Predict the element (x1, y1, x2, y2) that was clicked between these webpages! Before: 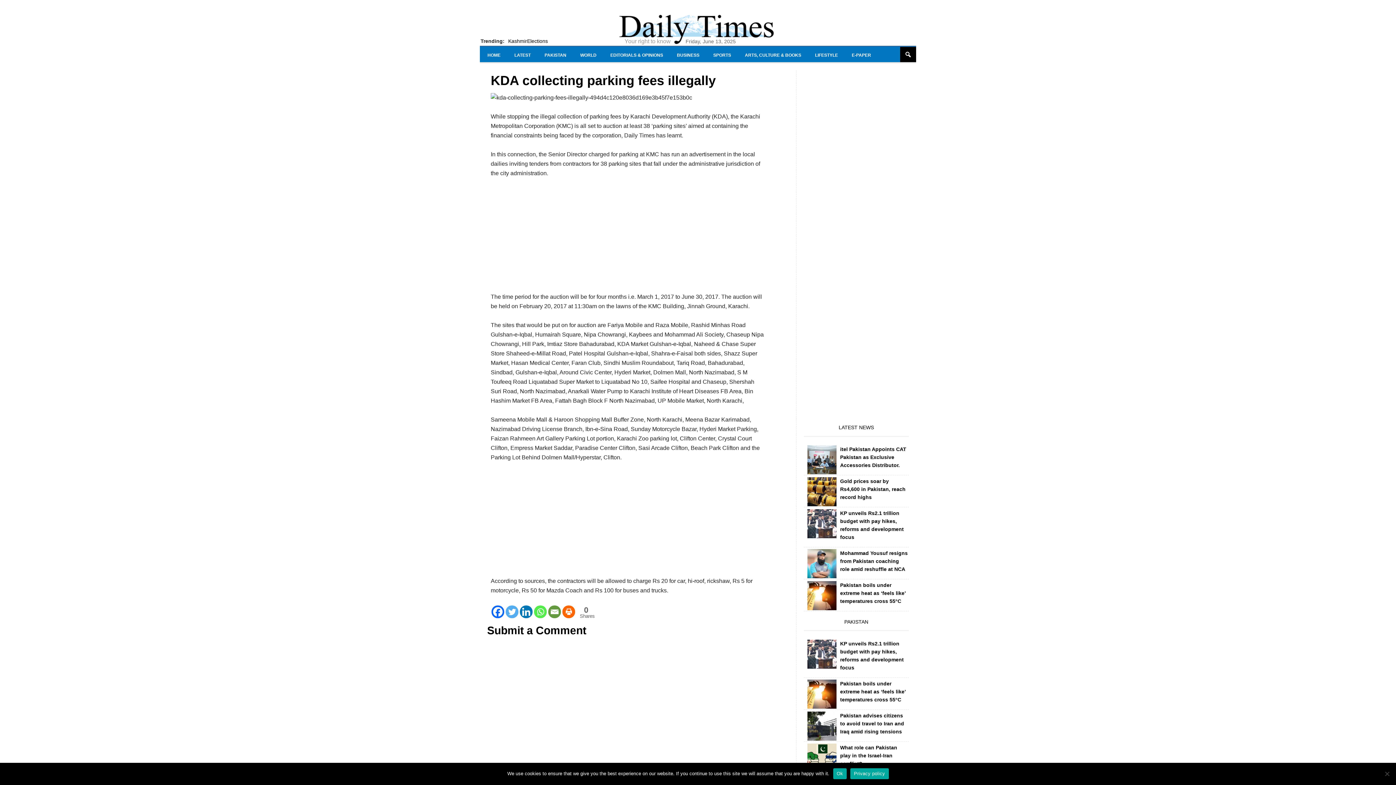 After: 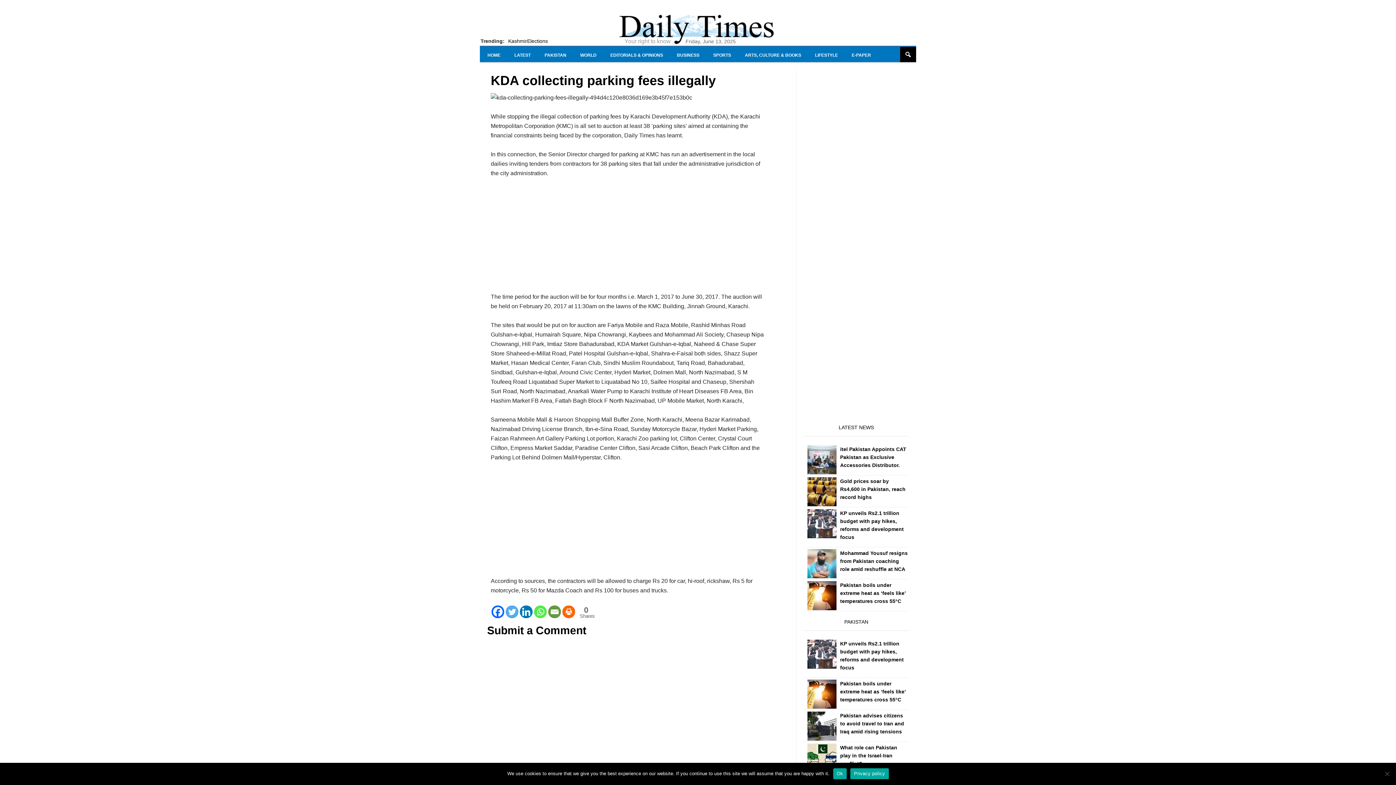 Action: bbox: (850, 768, 888, 779) label: Privacy policy